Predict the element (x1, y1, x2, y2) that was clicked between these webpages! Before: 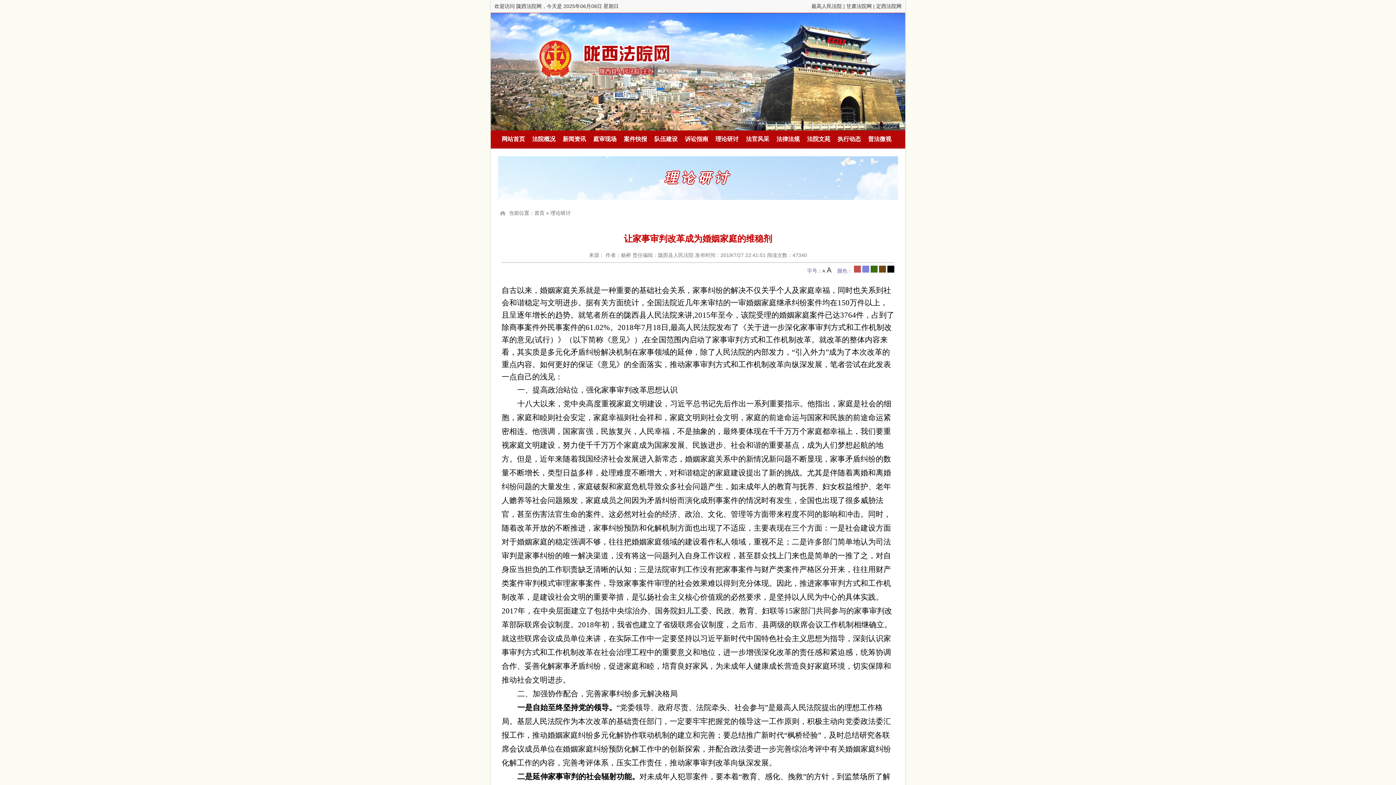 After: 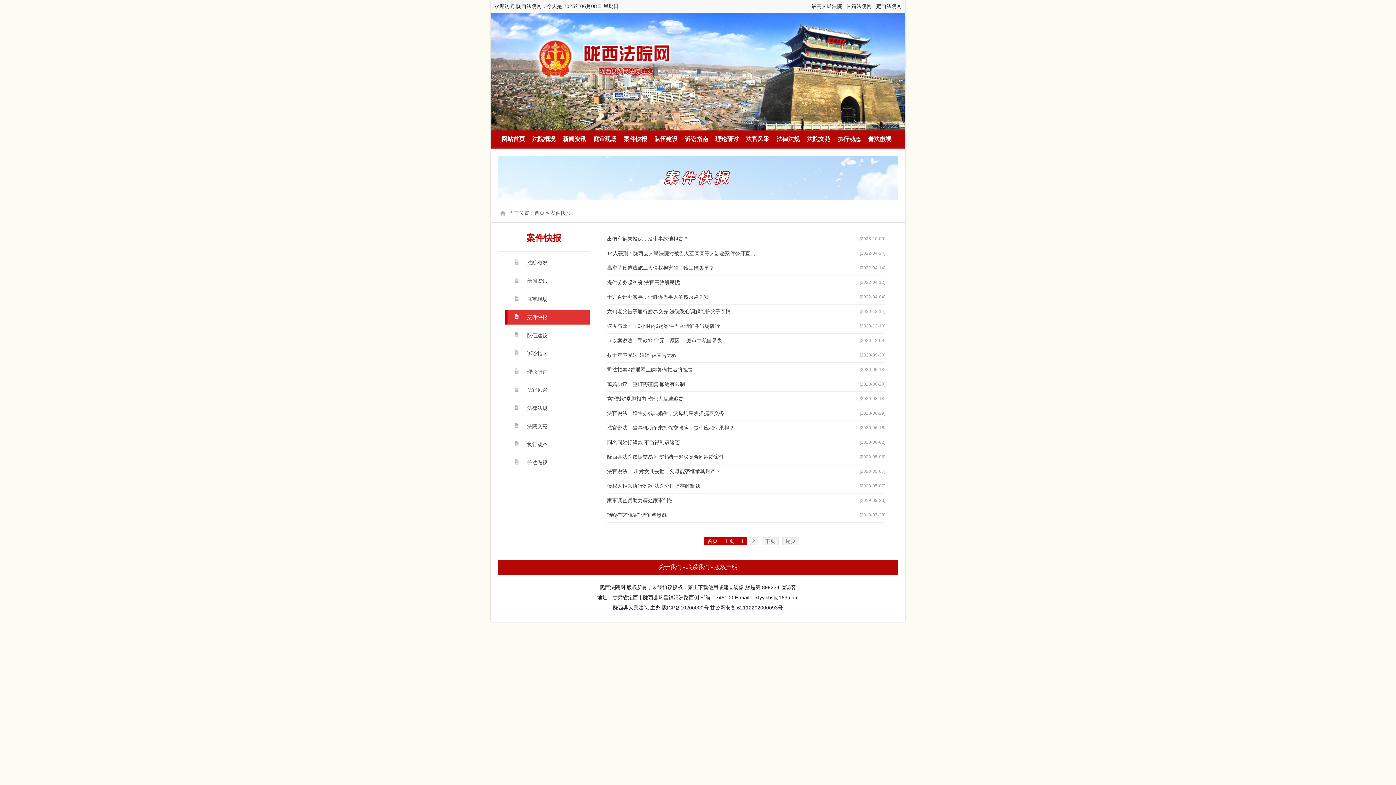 Action: bbox: (624, 136, 647, 142) label: 案件快报